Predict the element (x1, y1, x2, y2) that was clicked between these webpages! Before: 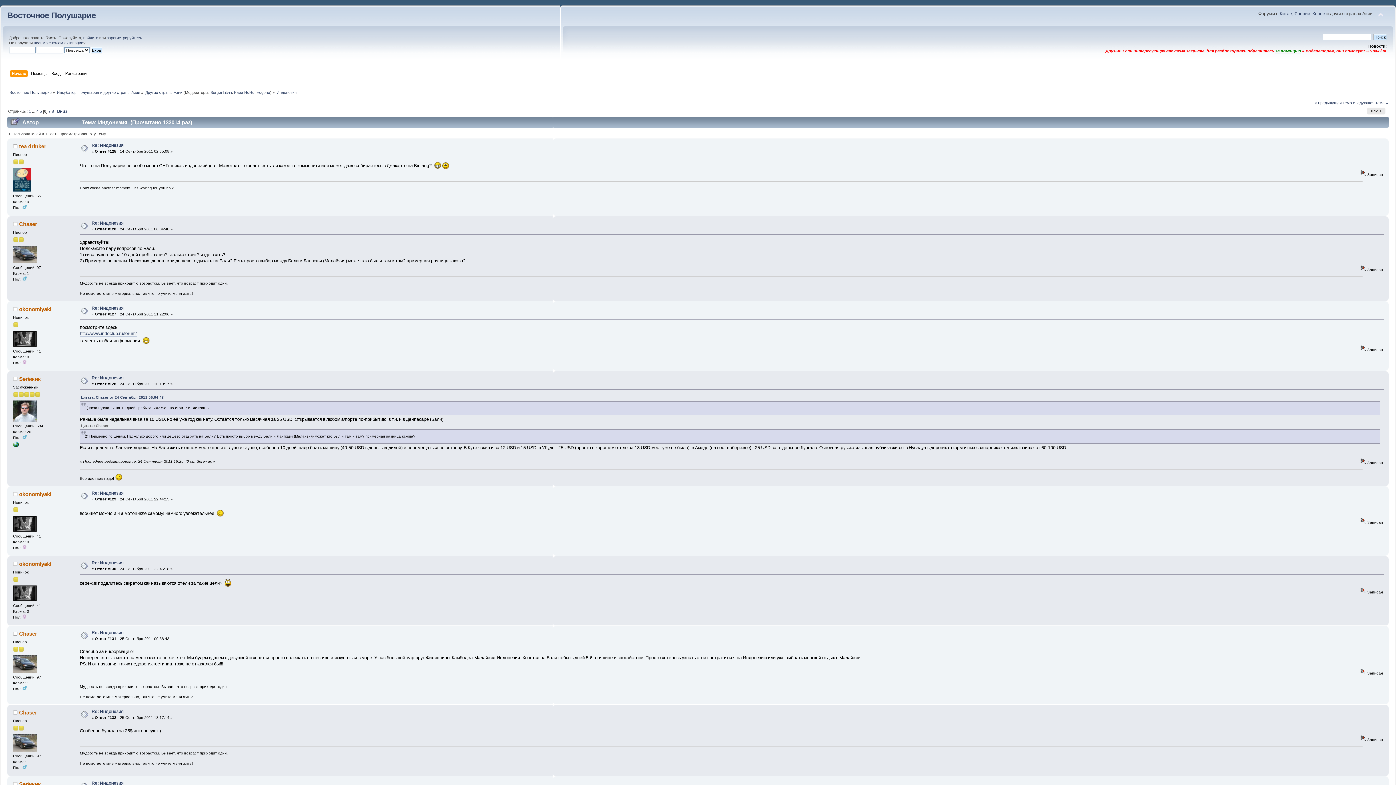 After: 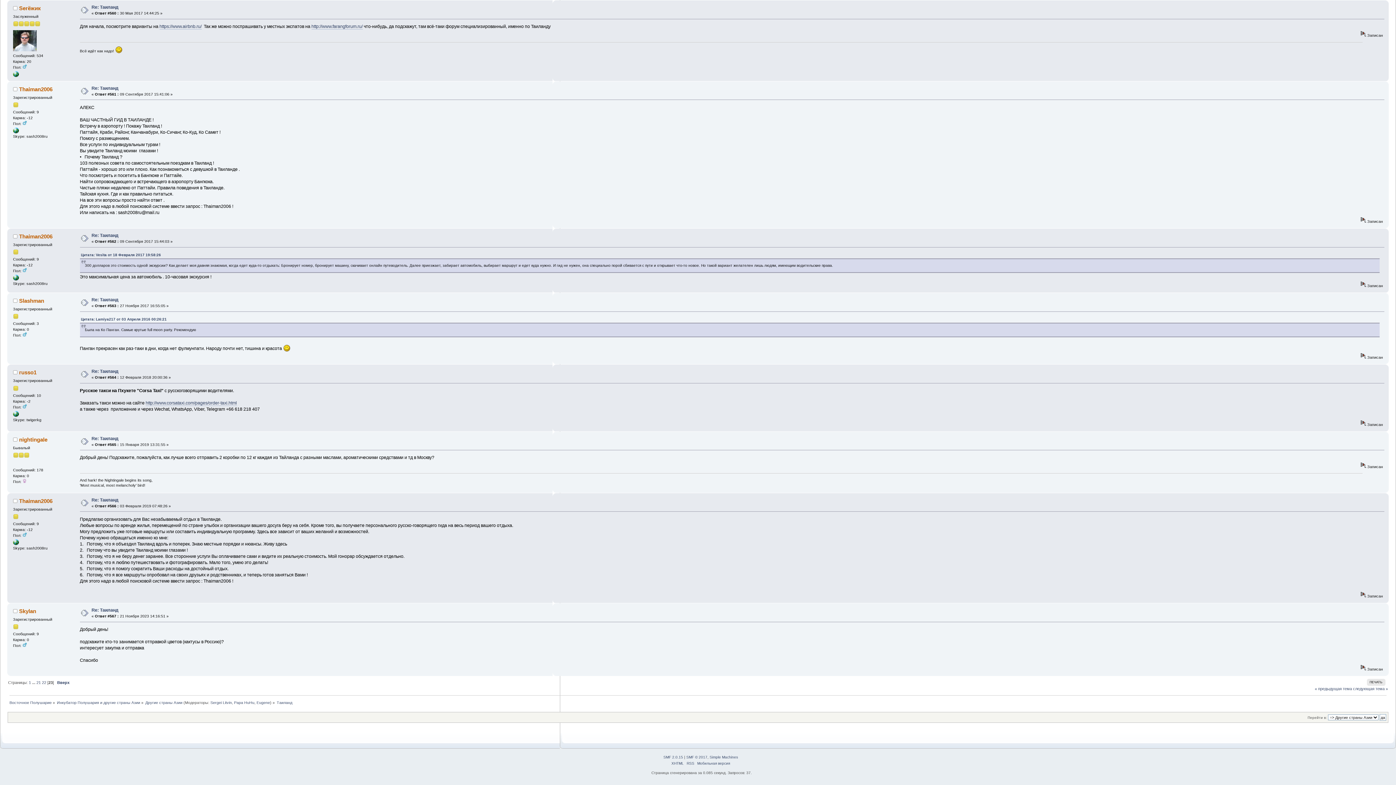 Action: label: « предыдущая тема bbox: (1315, 100, 1352, 105)